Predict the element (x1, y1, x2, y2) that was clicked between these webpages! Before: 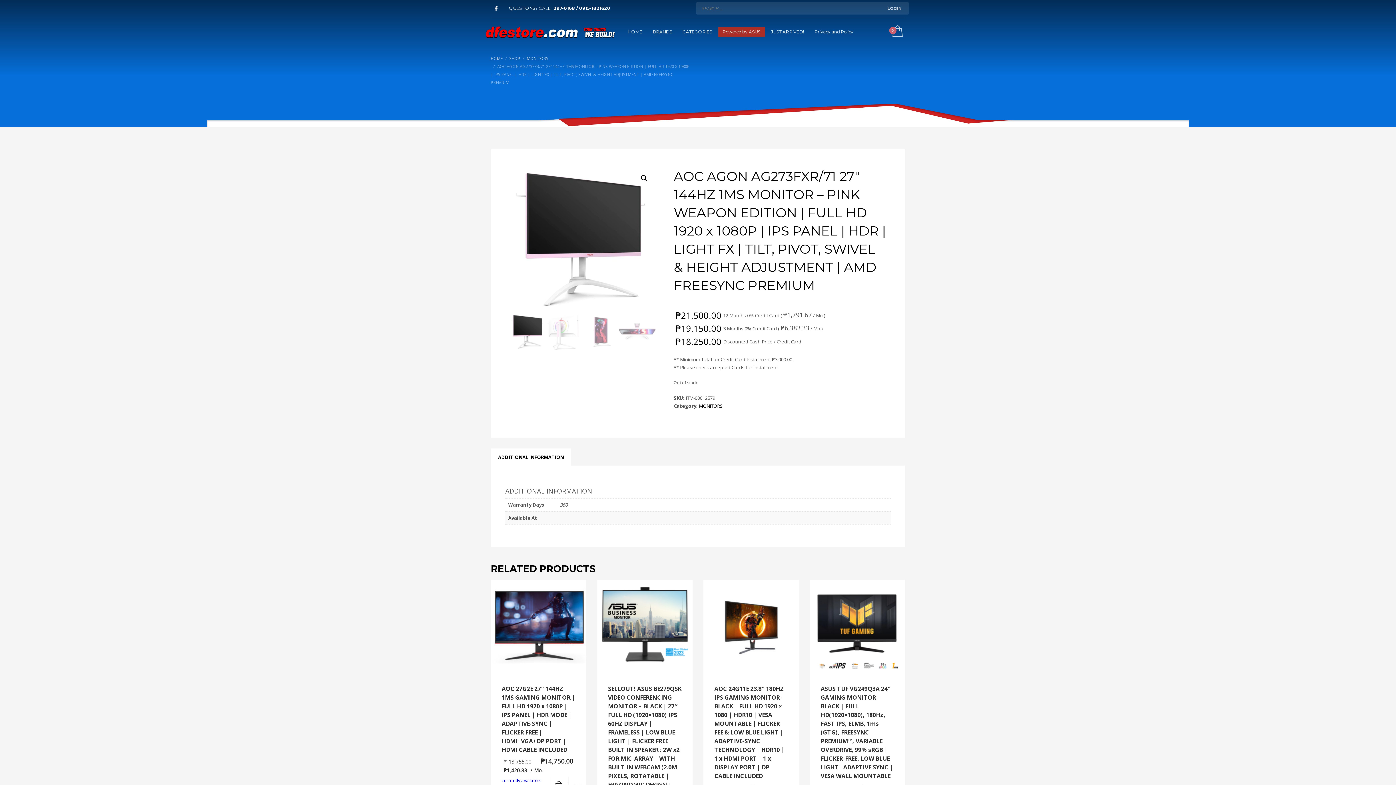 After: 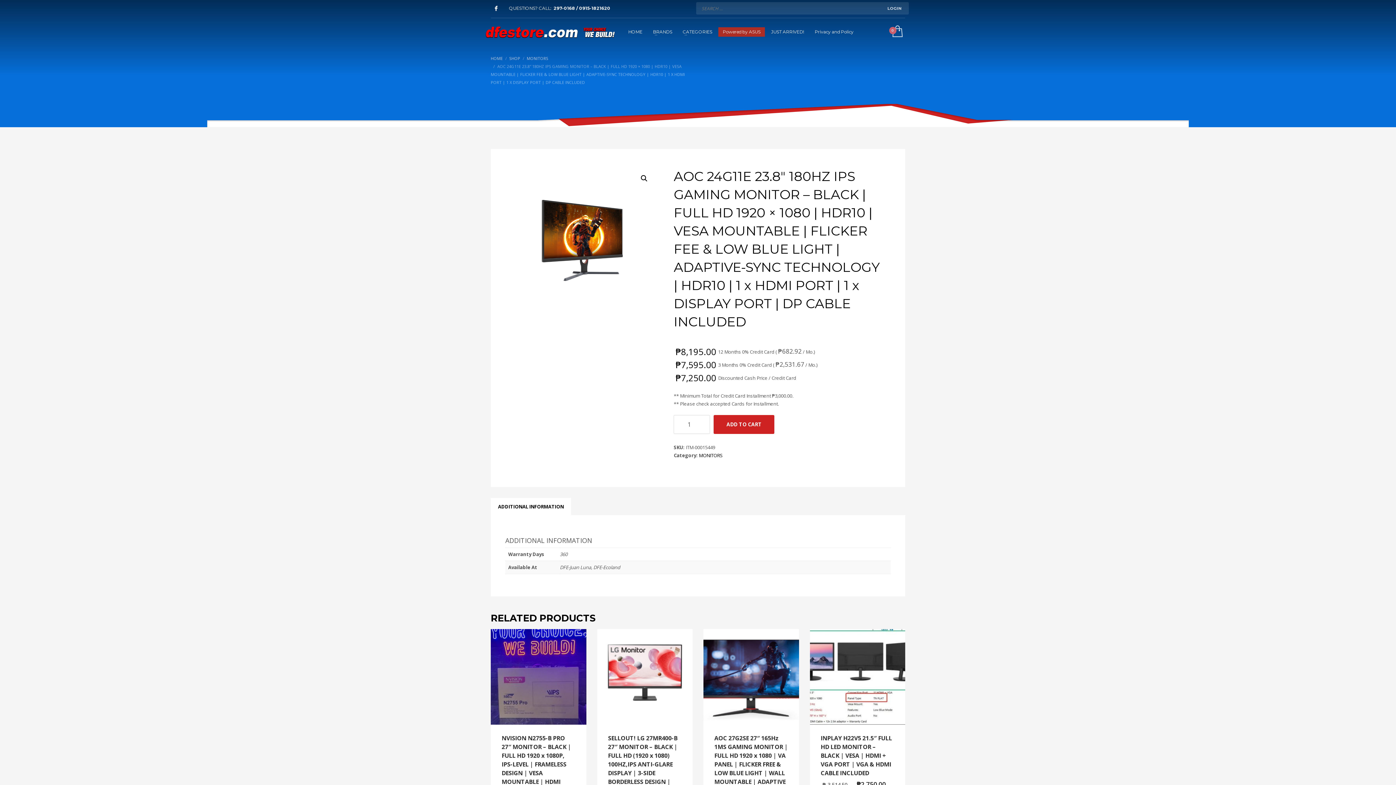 Action: bbox: (703, 580, 799, 821) label: AOC 24G11E 23.8″ 180HZ IPS GAMING MONITOR – BLACK | FULL HD 1920 × 1080 | HDR10 | VESA MOUNTABLE | FLICKER FEE & LOW BLUE LIGHT | ADAPTIVE-SYNC TECHNOLOGY | HDR10 | 1 x HDMI PORT | 1 x DISPLAY PORT | DP CABLE INCLUDED
₱9,014.50 ₱7,250.00
₱682.92 / Mo.